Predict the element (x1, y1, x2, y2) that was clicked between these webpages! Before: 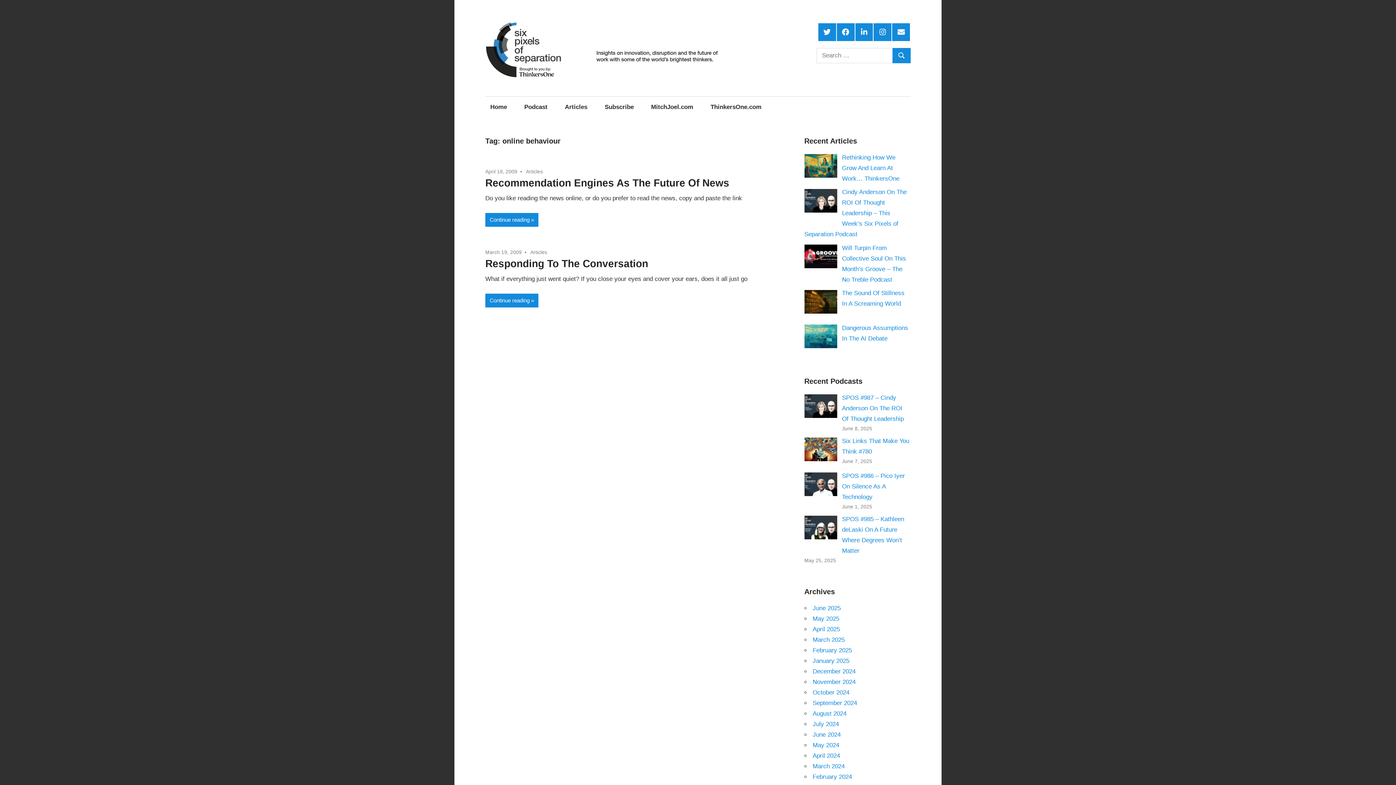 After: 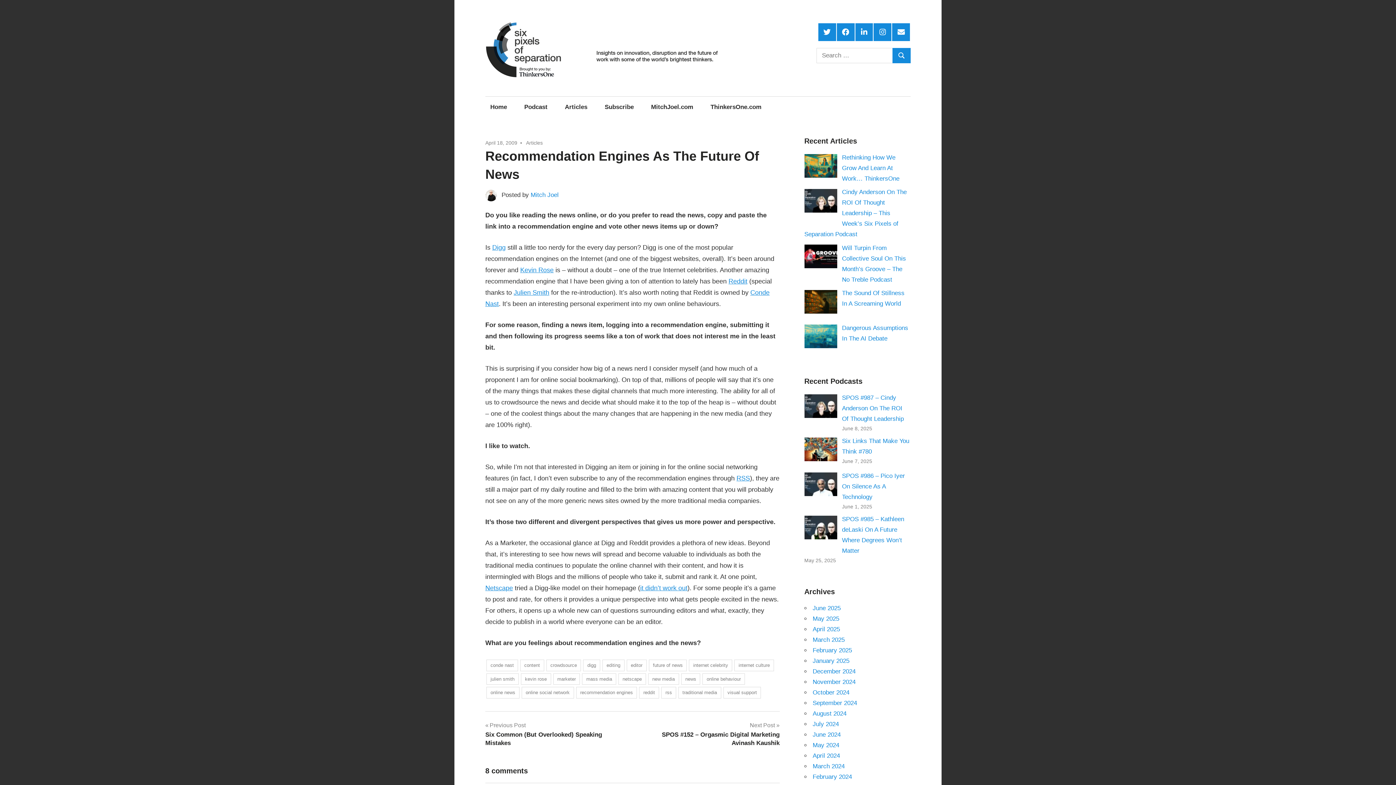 Action: label: April 18, 2009 bbox: (485, 168, 517, 174)